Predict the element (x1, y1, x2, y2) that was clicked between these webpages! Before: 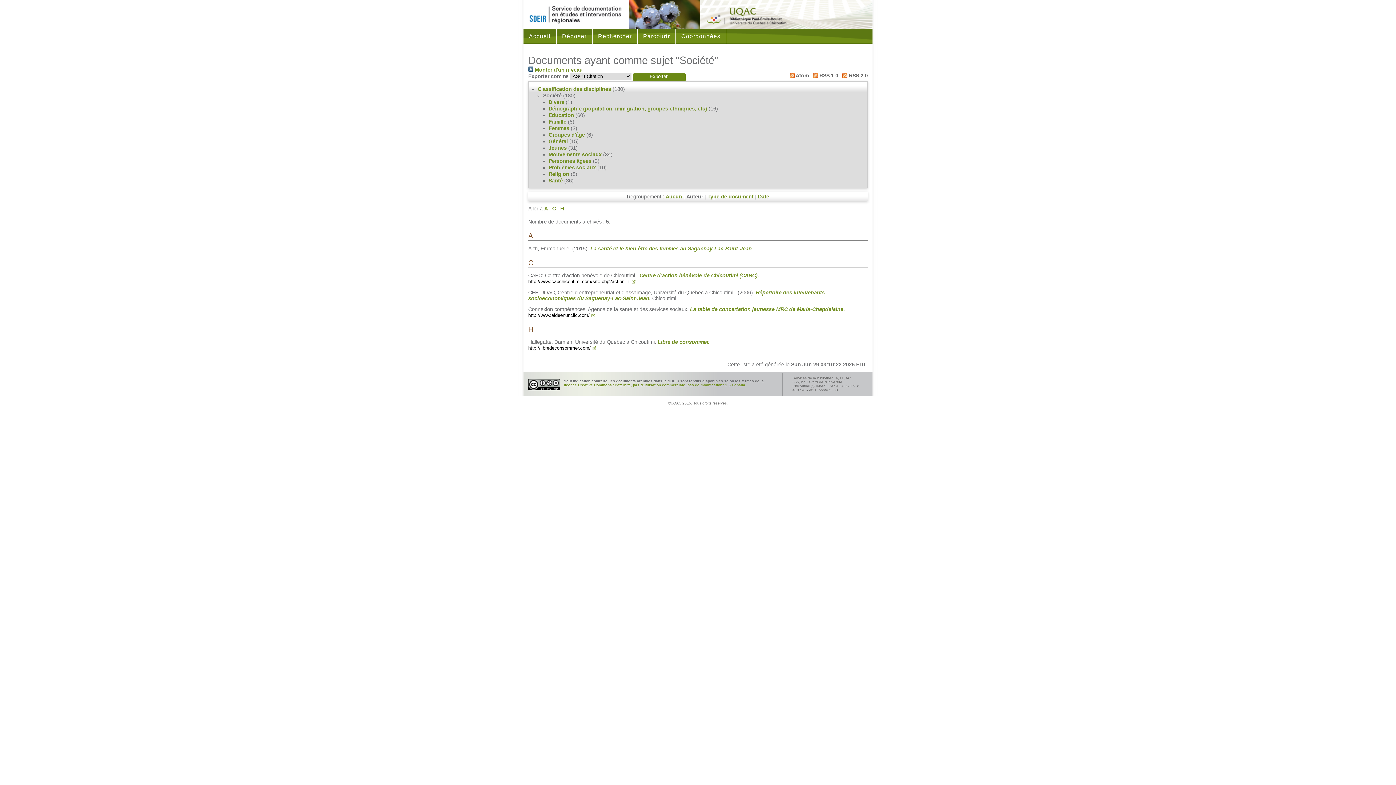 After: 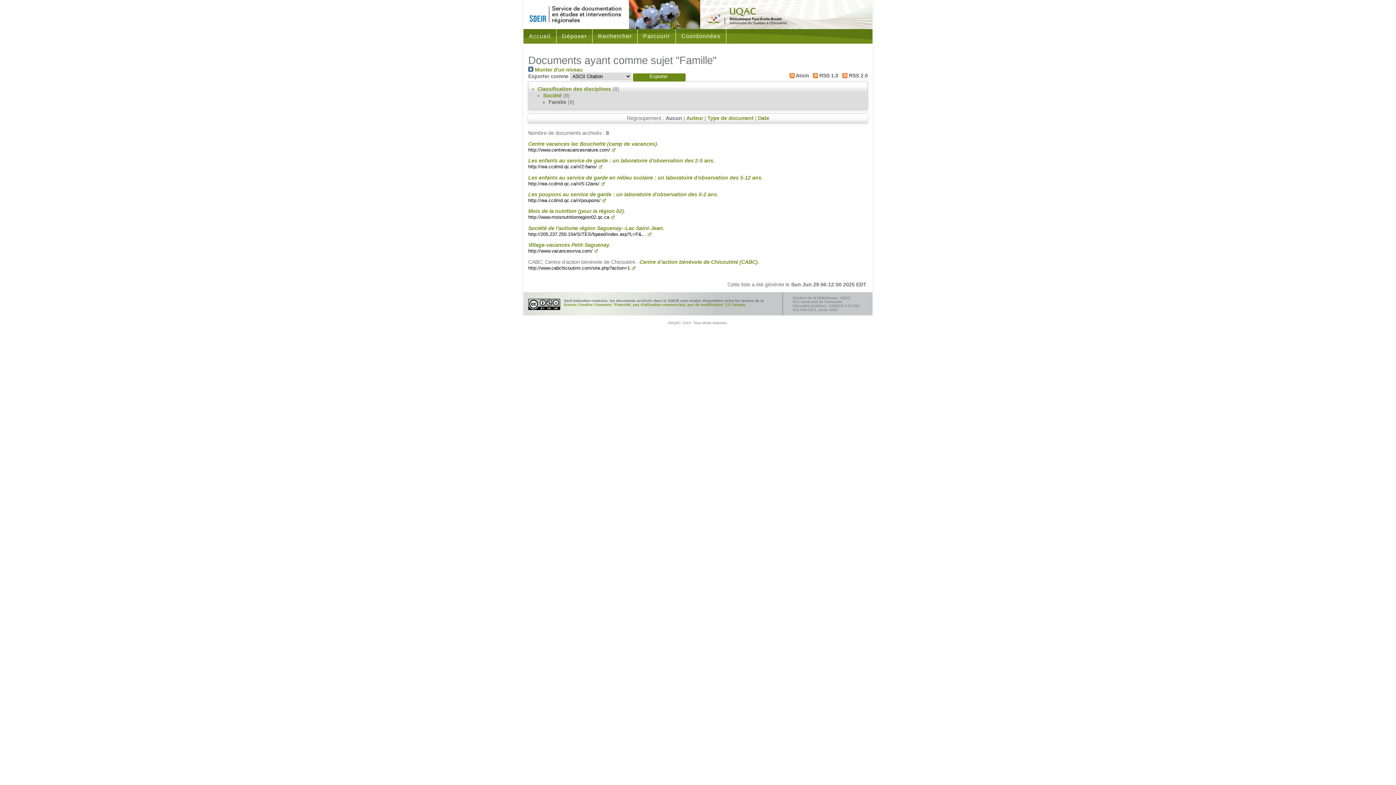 Action: label: Famille bbox: (548, 118, 566, 124)